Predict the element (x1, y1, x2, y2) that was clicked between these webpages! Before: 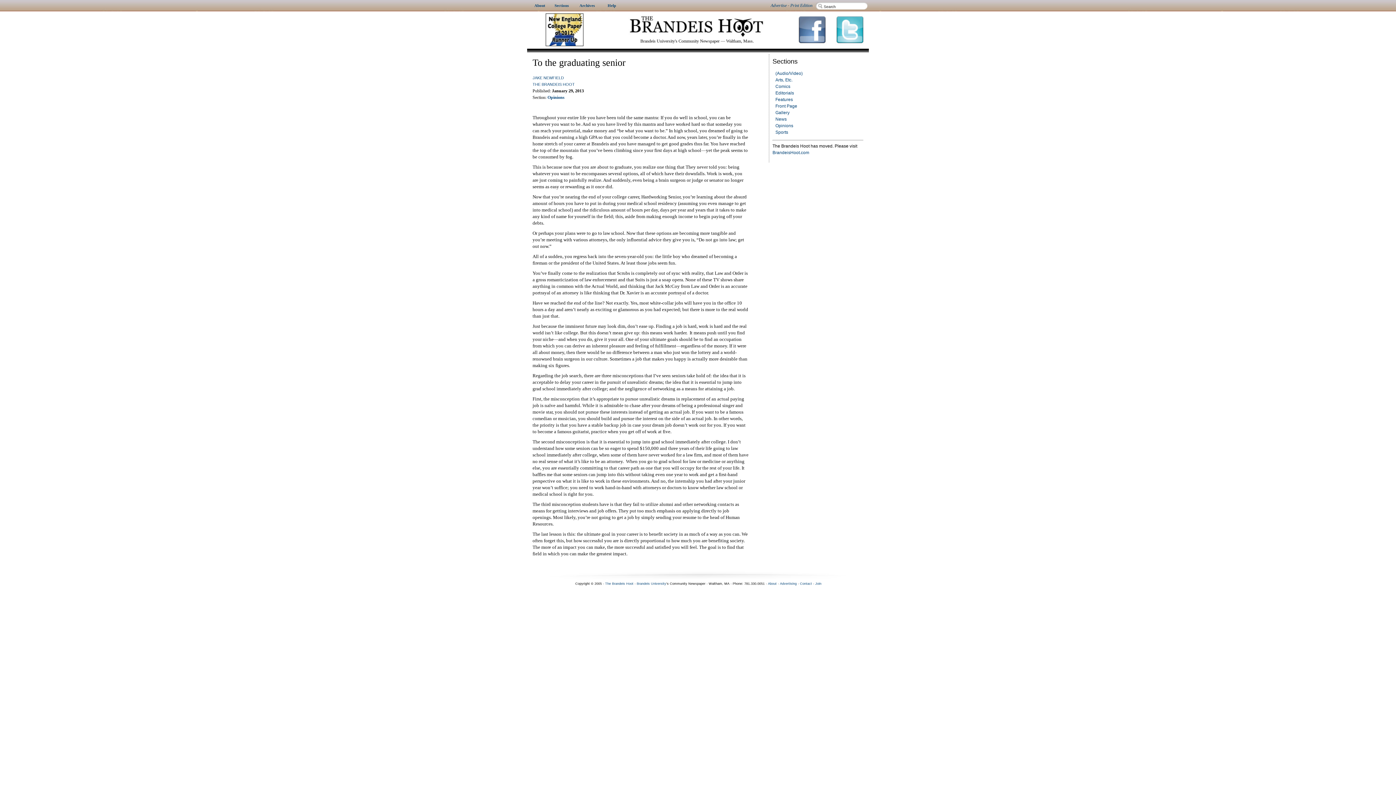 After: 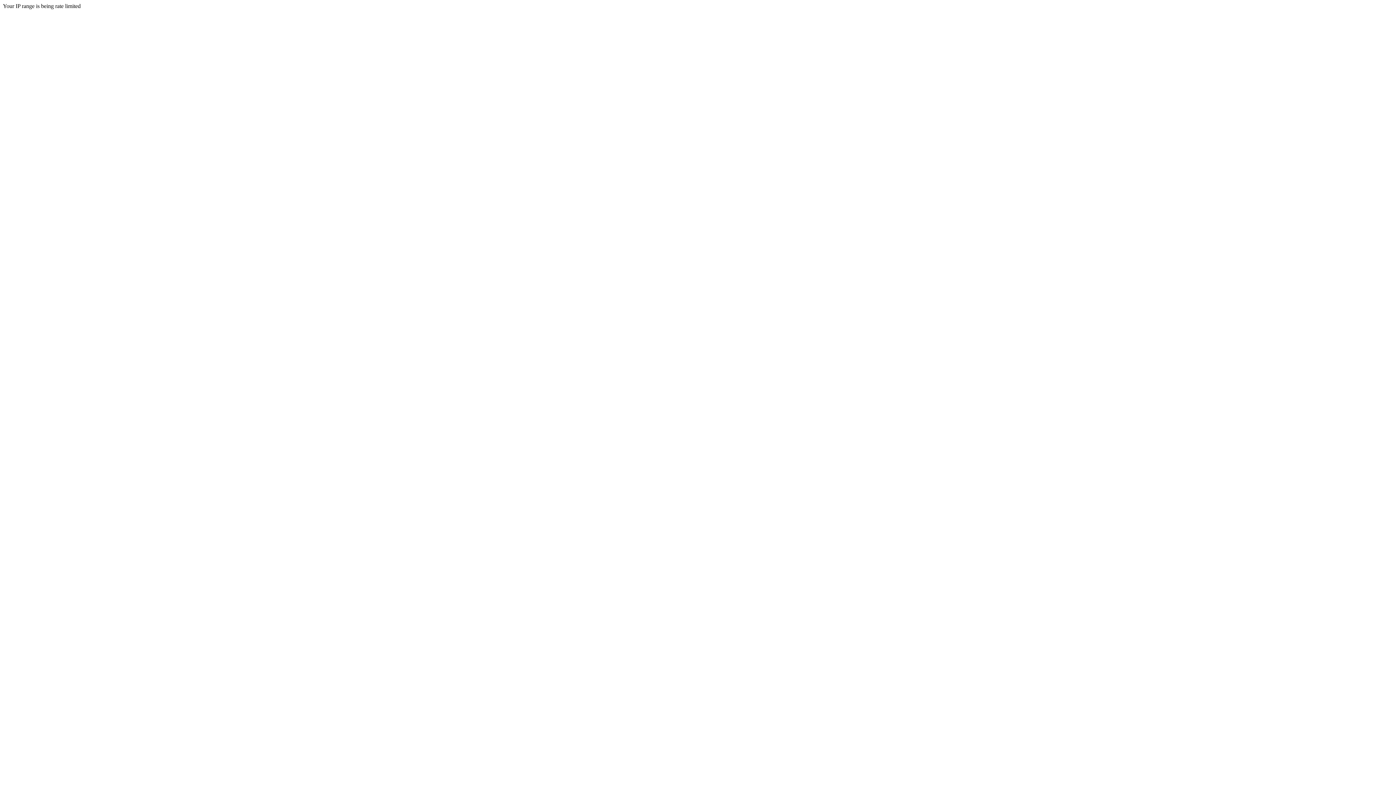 Action: label: BrandeisHoot.com bbox: (772, 150, 809, 155)